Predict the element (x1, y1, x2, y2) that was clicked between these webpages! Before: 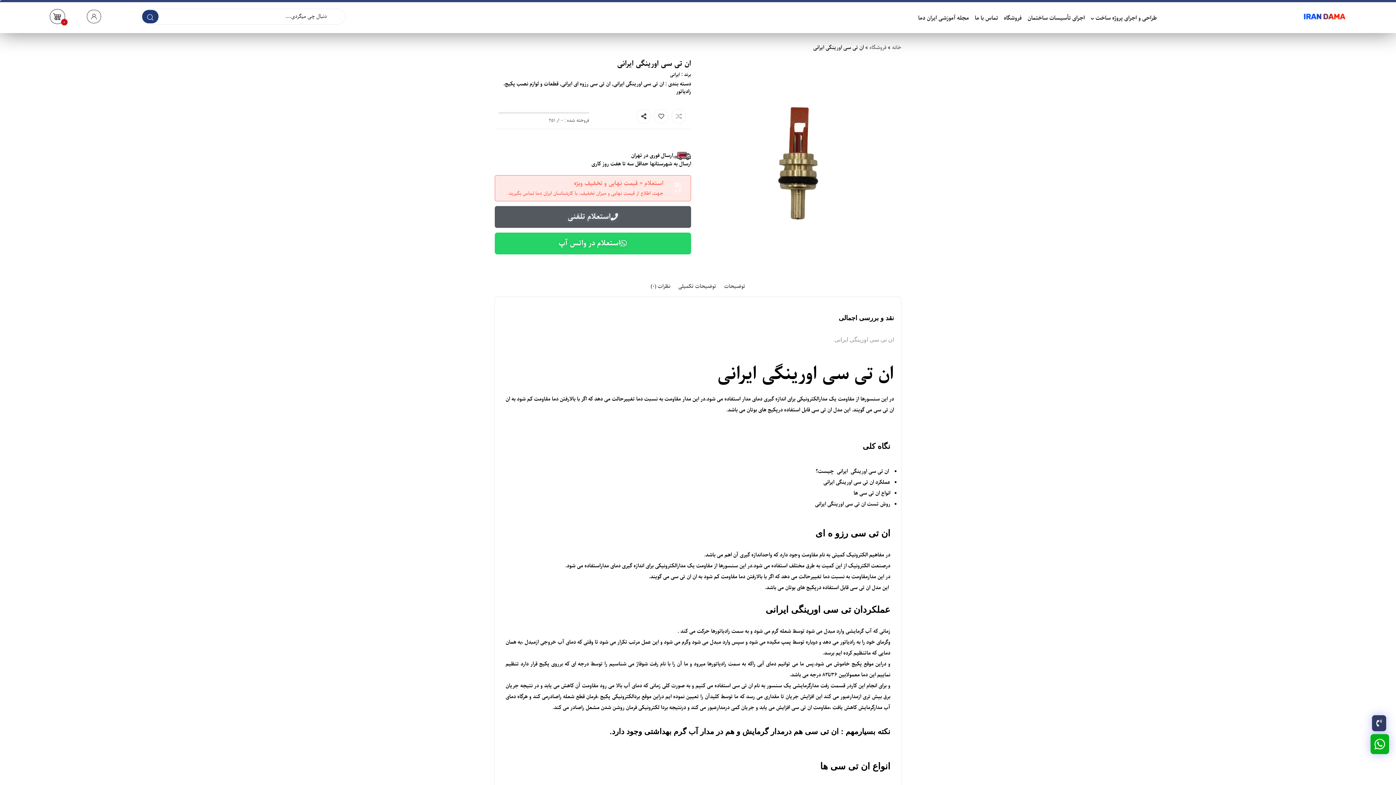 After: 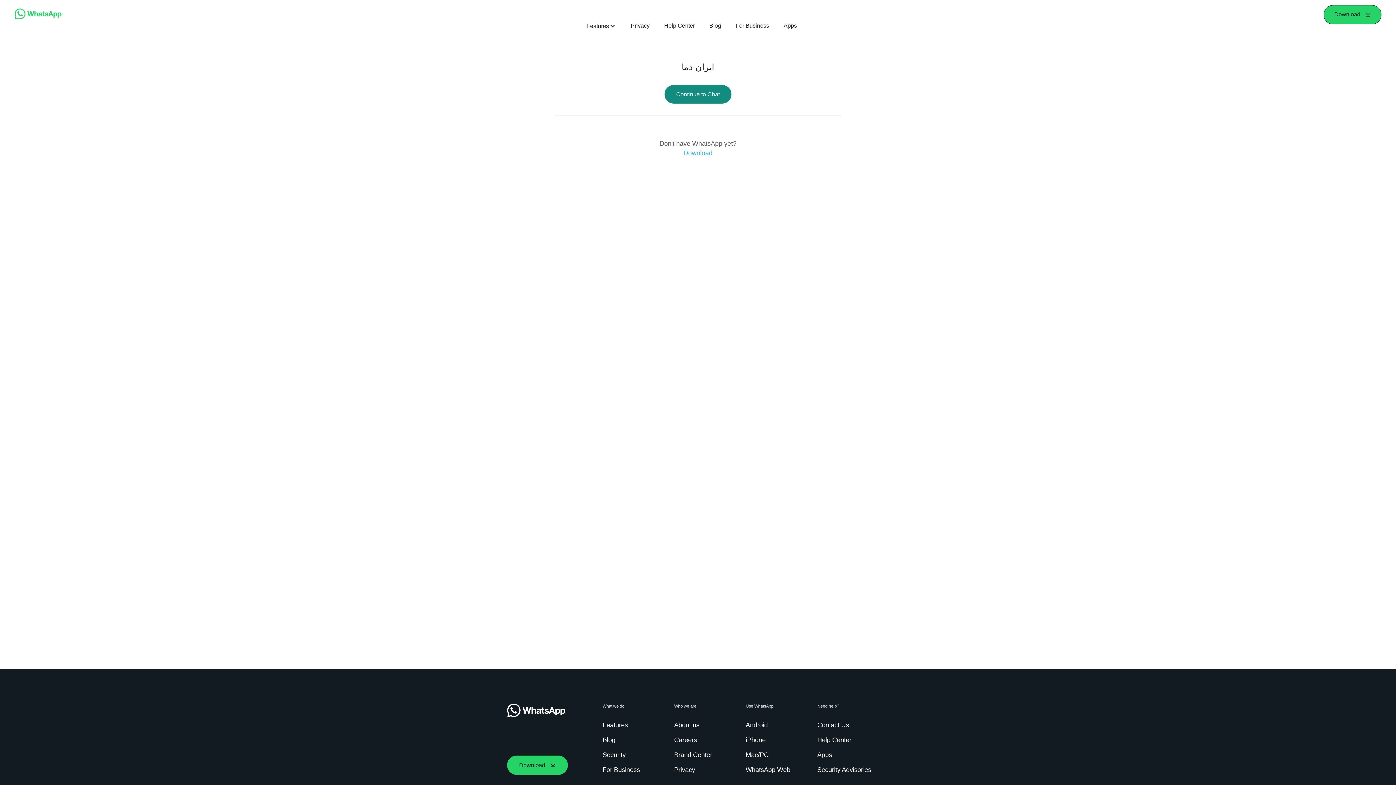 Action: bbox: (1370, 734, 1389, 754)